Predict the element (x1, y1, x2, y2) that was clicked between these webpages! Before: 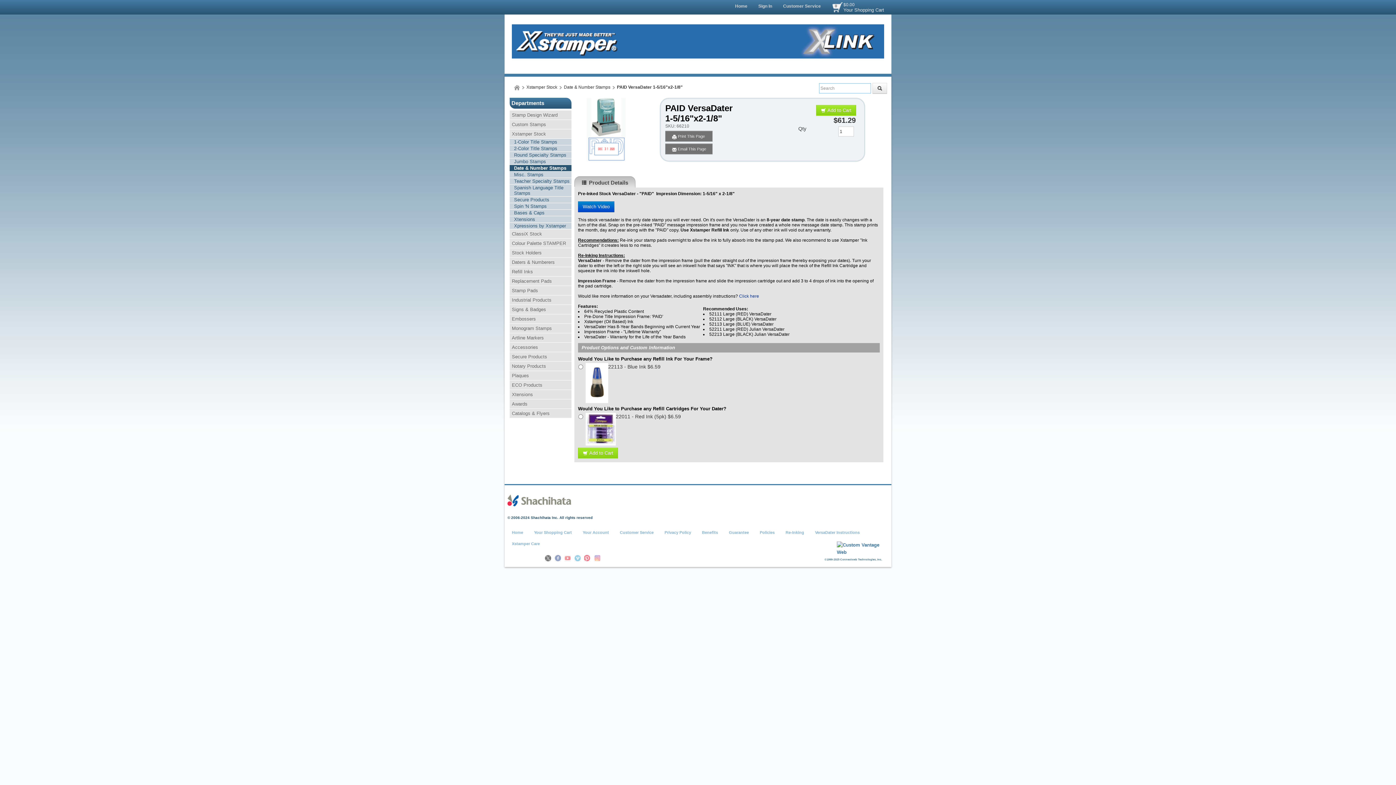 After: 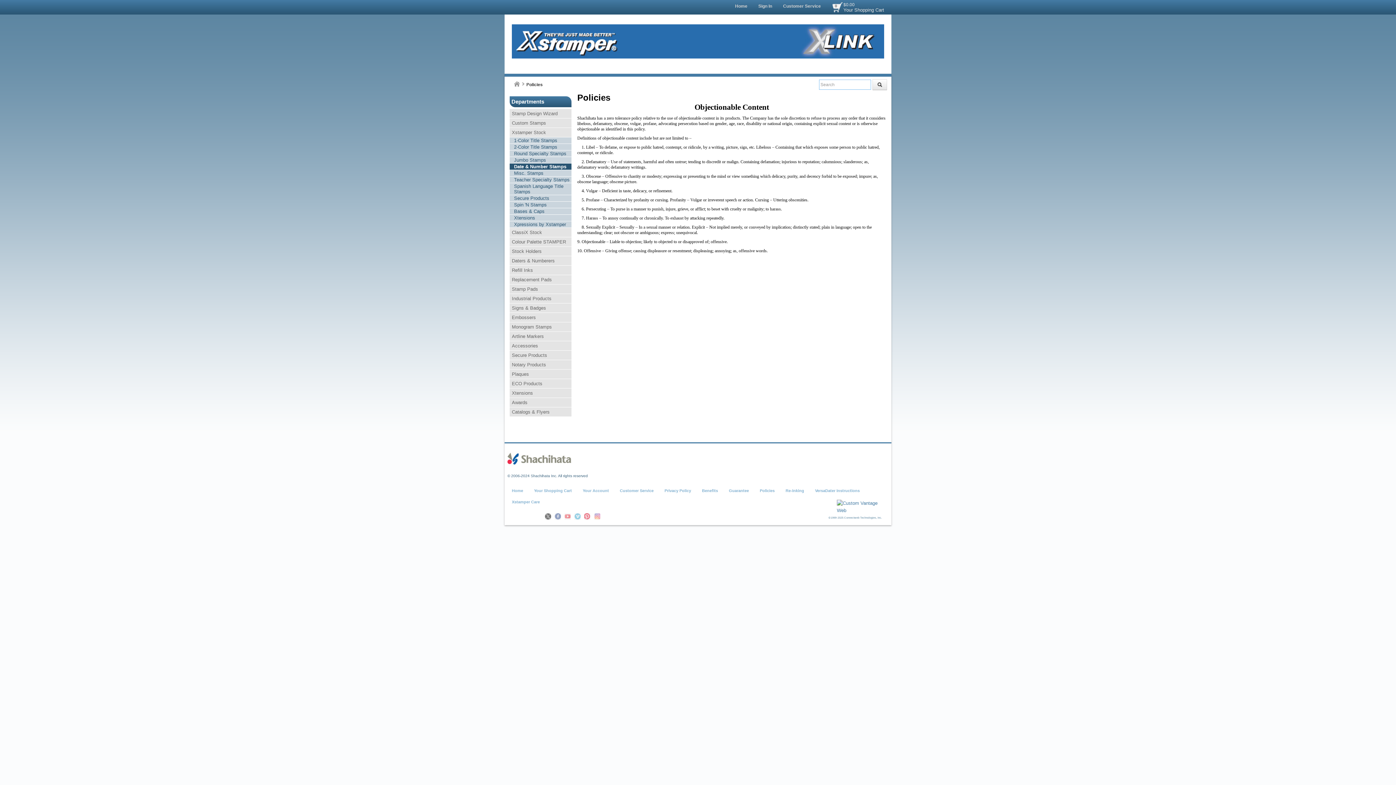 Action: label: Policies bbox: (754, 527, 780, 538)